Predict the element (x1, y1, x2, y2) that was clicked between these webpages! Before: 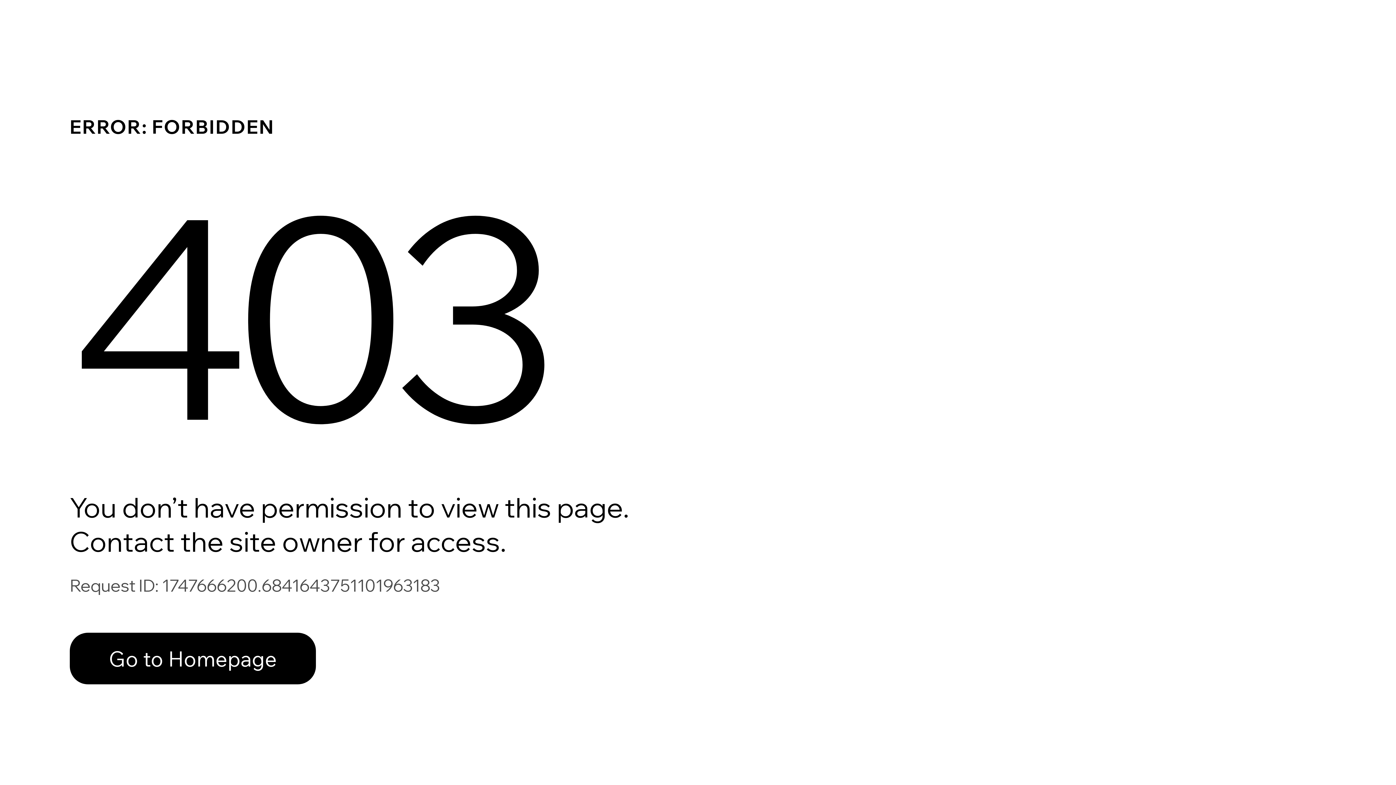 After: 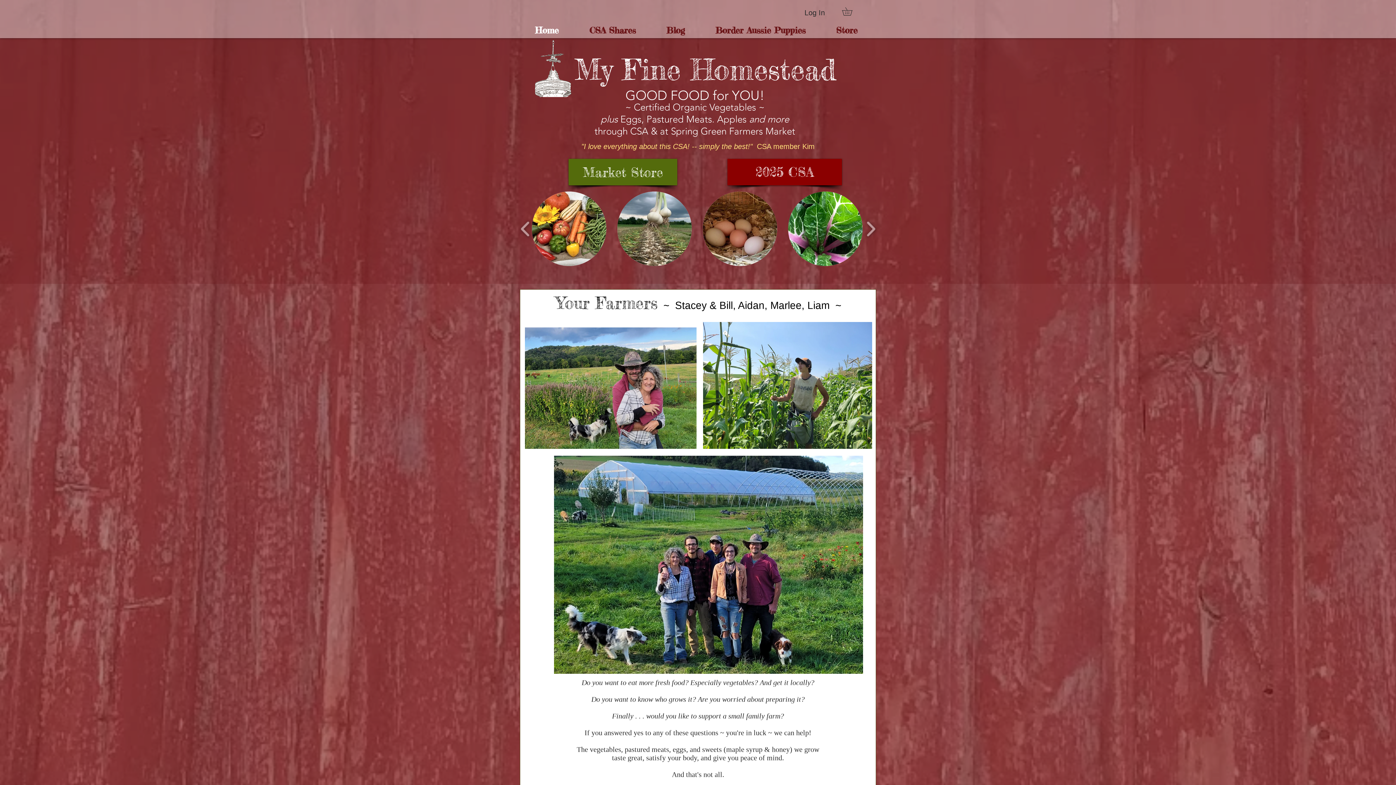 Action: label: Go to Homepage bbox: (69, 633, 316, 684)